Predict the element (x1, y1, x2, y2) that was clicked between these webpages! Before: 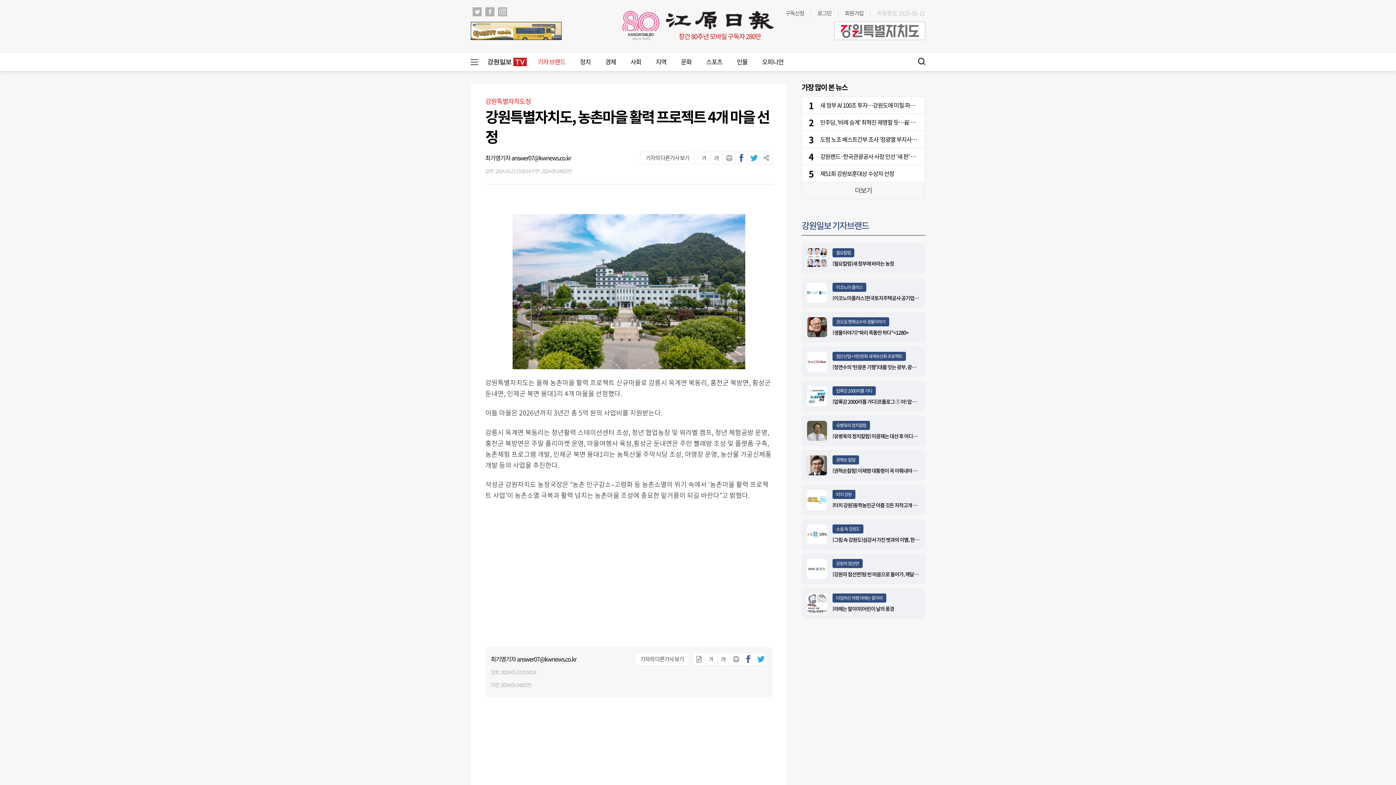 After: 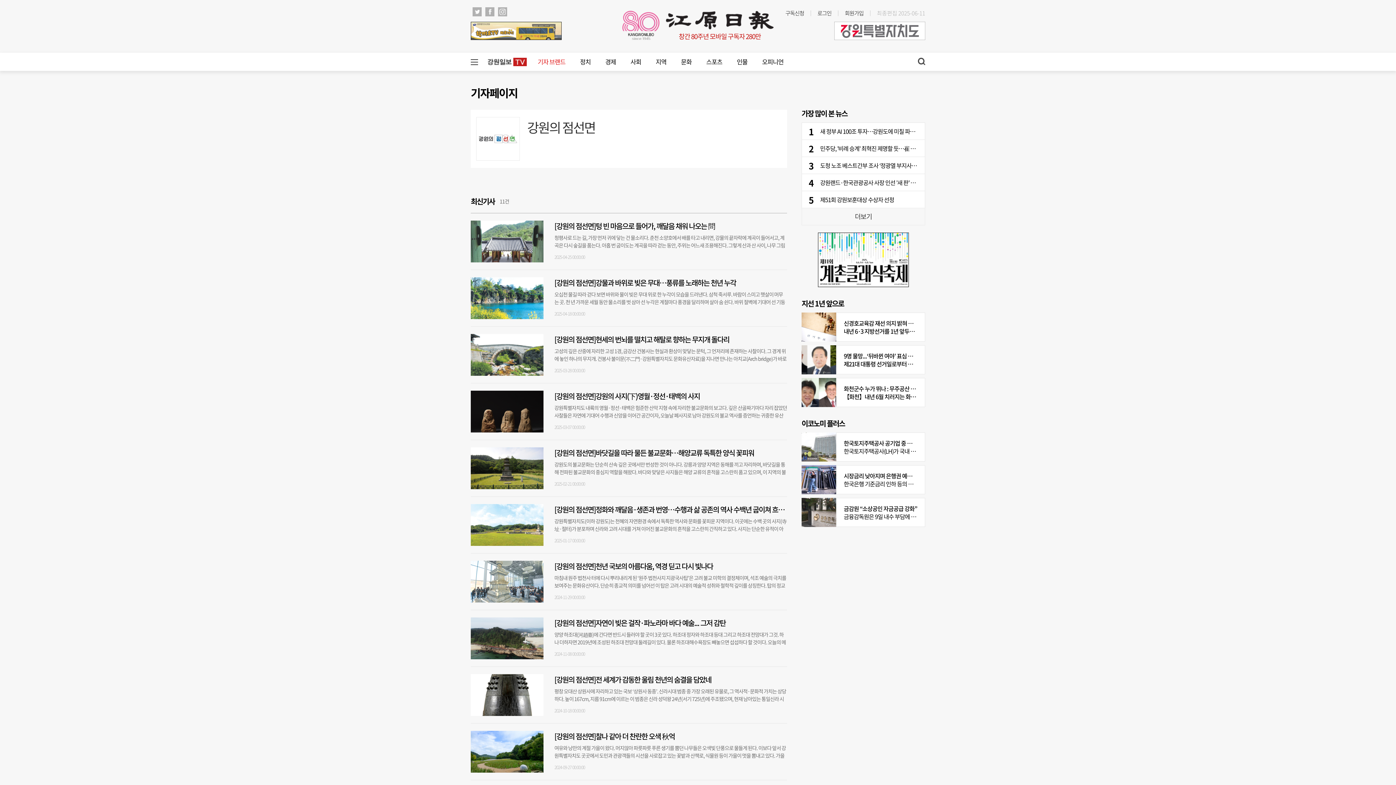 Action: label: 강원의 점선면 bbox: (836, 560, 859, 566)